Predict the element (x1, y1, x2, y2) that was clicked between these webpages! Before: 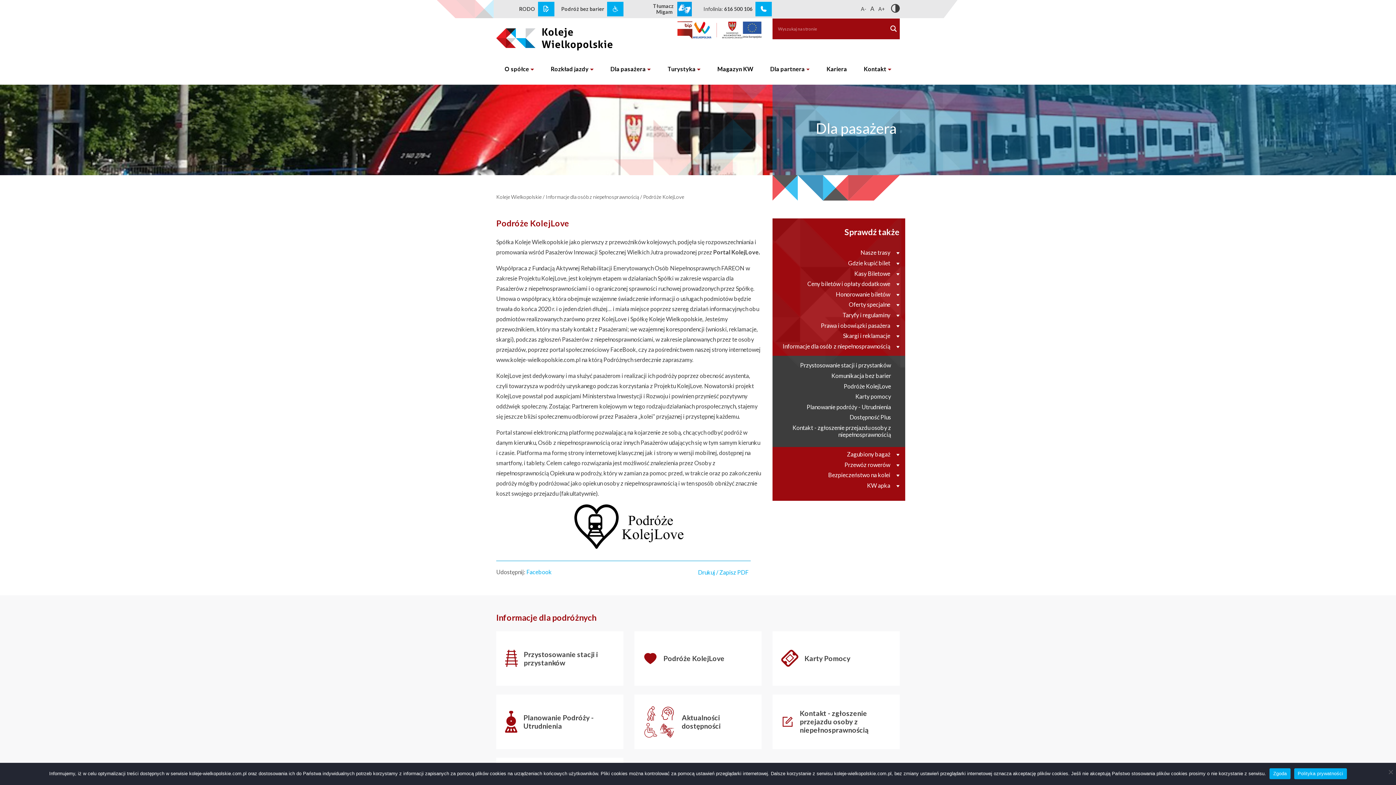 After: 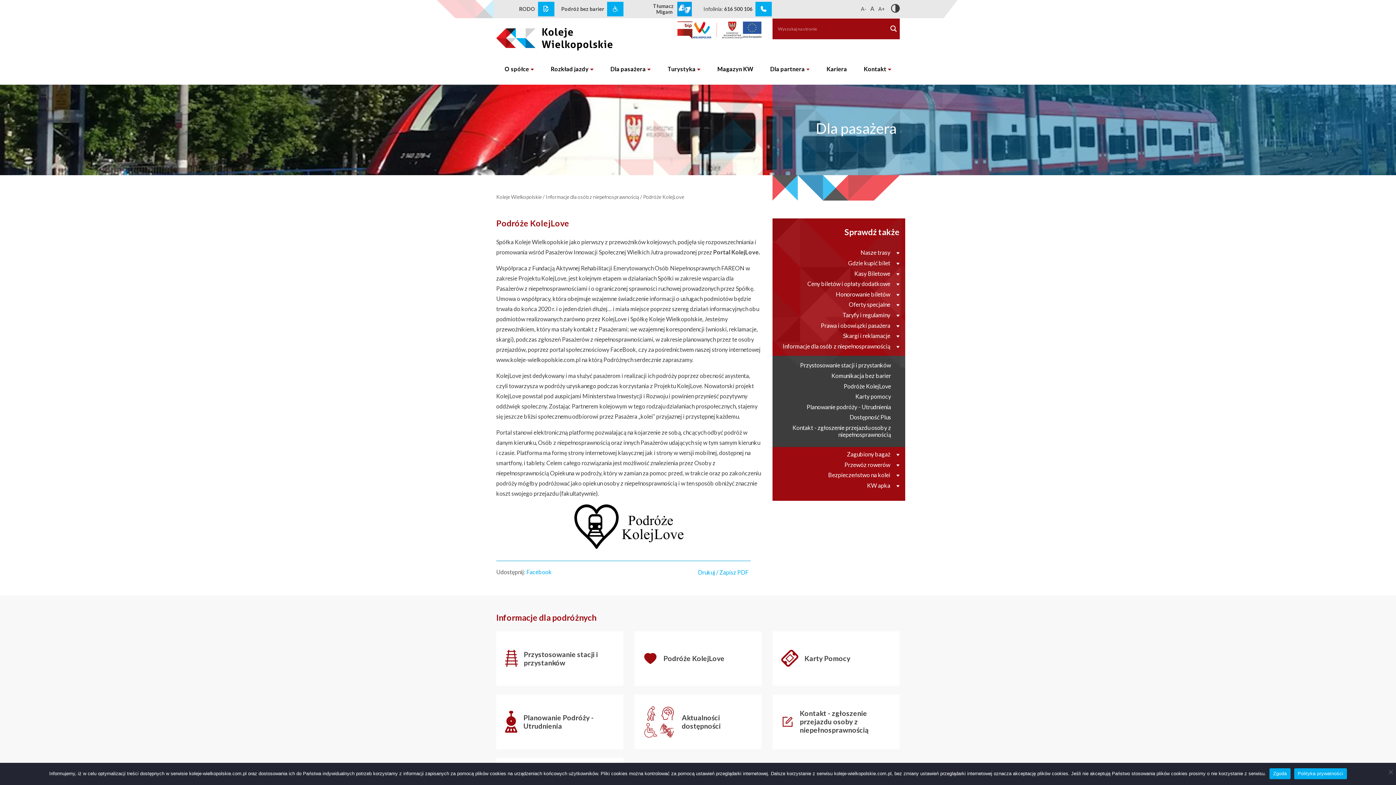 Action: bbox: (743, 21, 761, 38)